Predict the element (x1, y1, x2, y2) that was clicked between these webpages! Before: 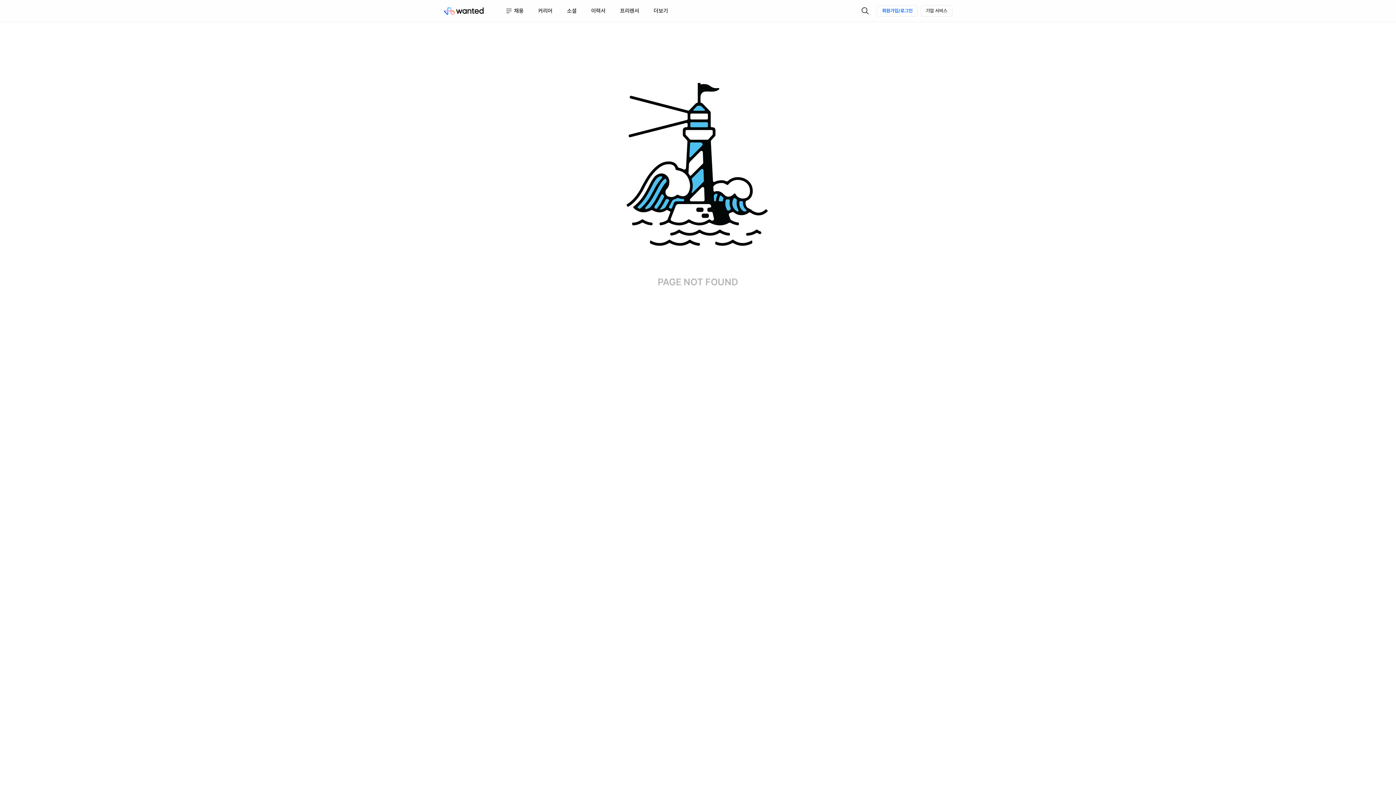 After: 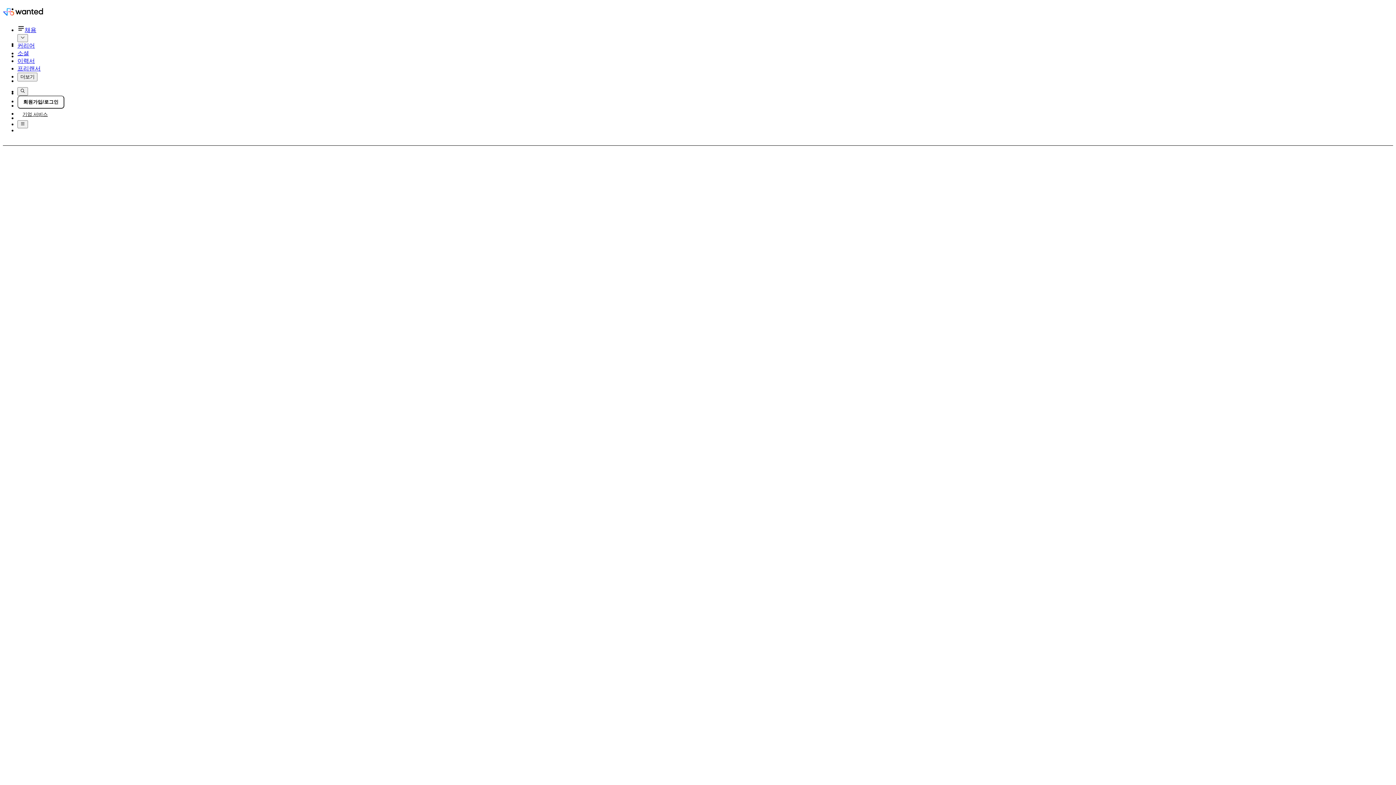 Action: label: 채용 bbox: (505, 0, 523, 21)